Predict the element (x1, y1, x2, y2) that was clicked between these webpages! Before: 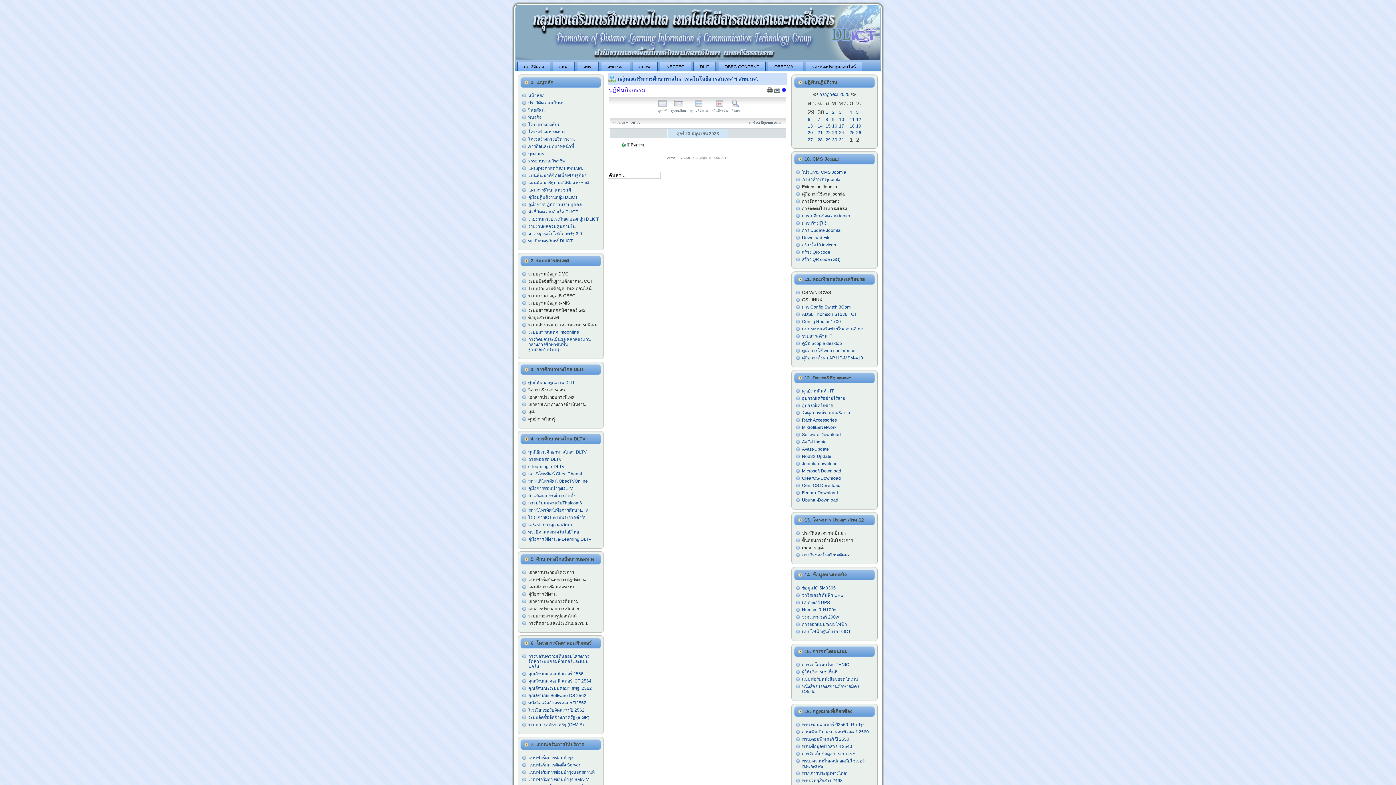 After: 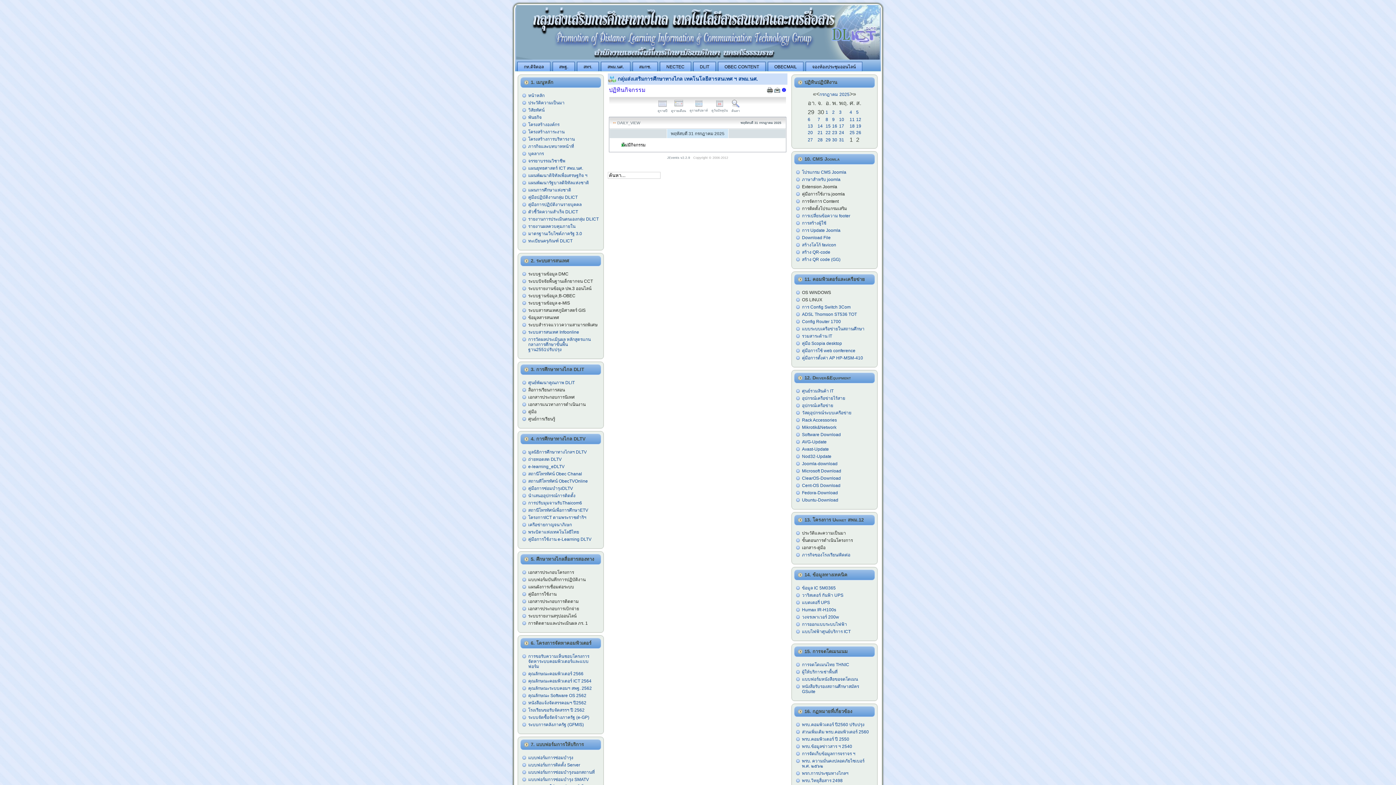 Action: bbox: (839, 137, 844, 142) label: 31